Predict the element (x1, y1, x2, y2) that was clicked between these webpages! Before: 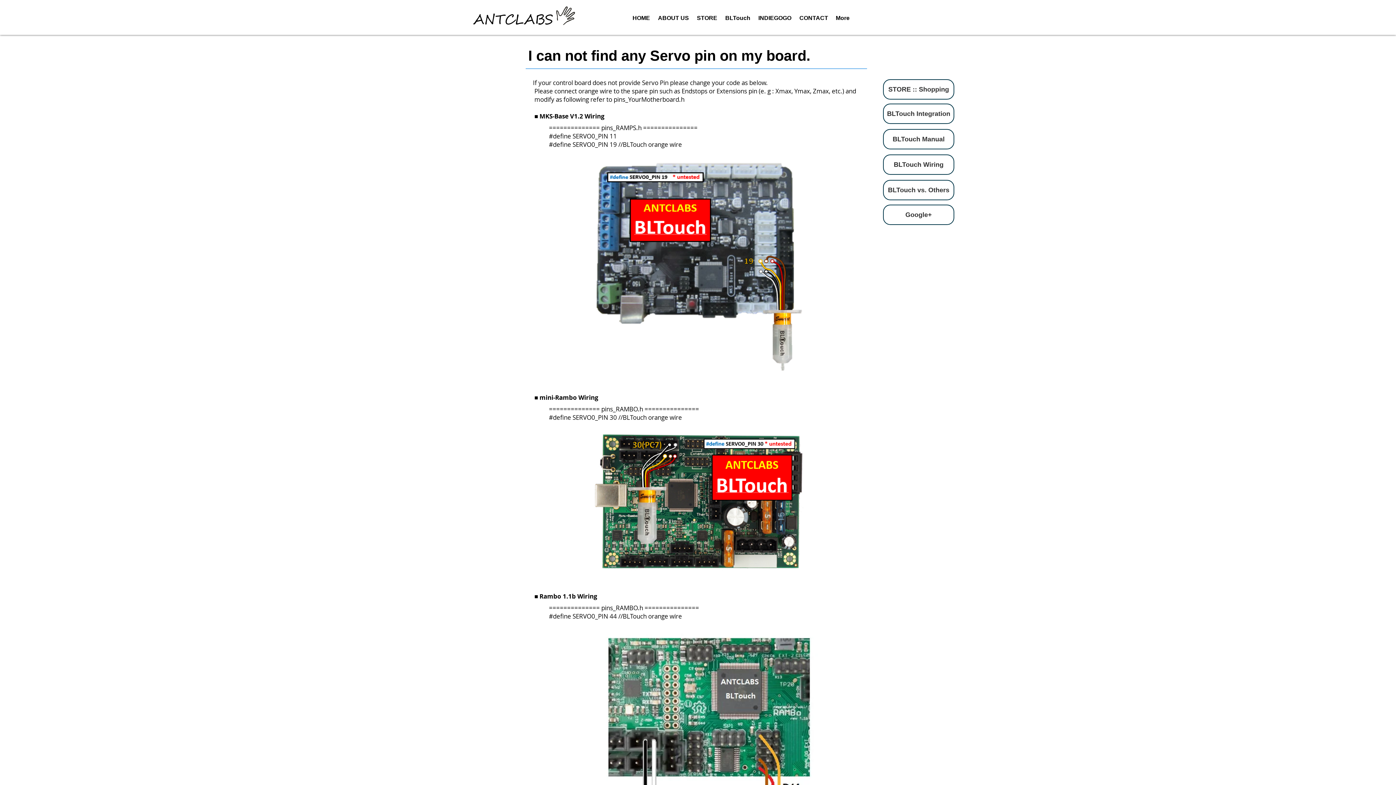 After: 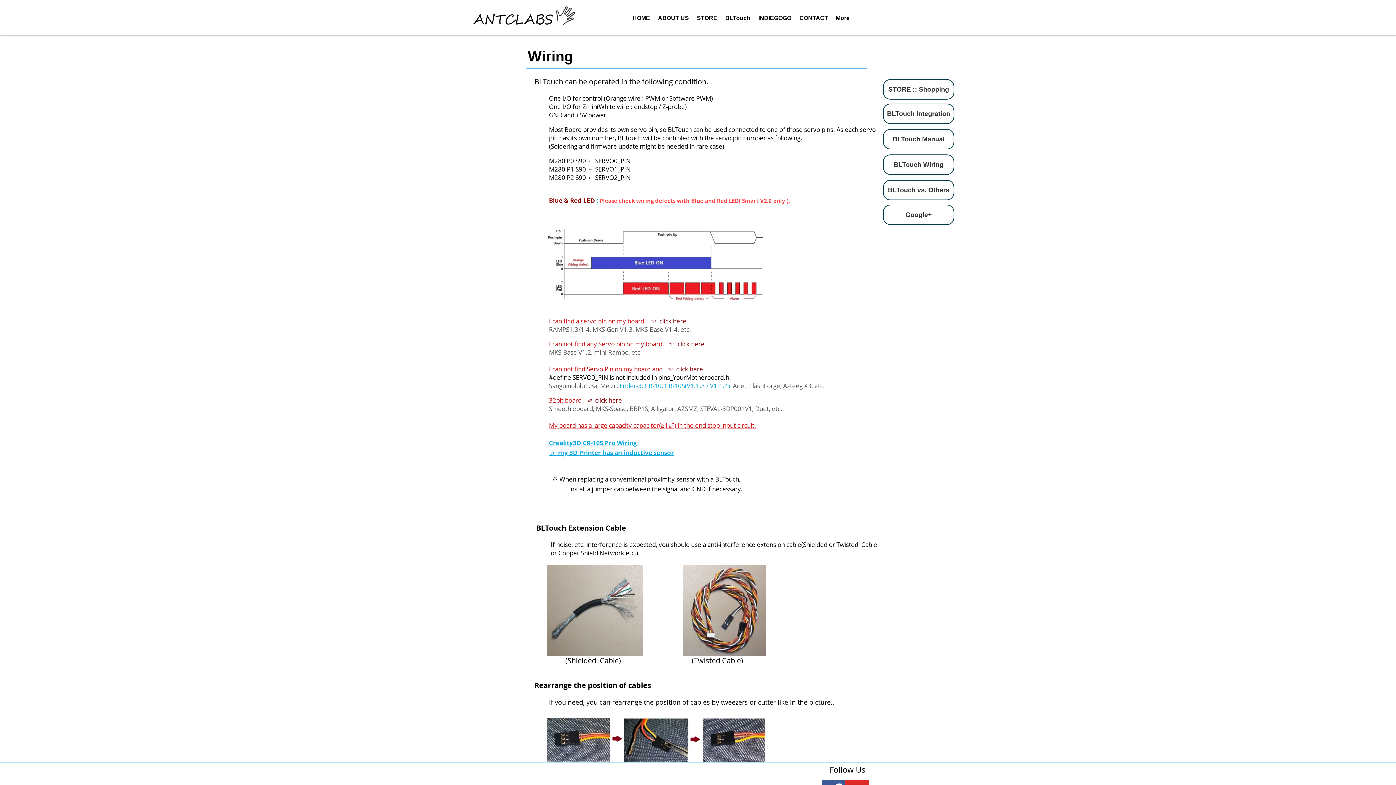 Action: label: BLTouch Wiring bbox: (883, 154, 954, 174)